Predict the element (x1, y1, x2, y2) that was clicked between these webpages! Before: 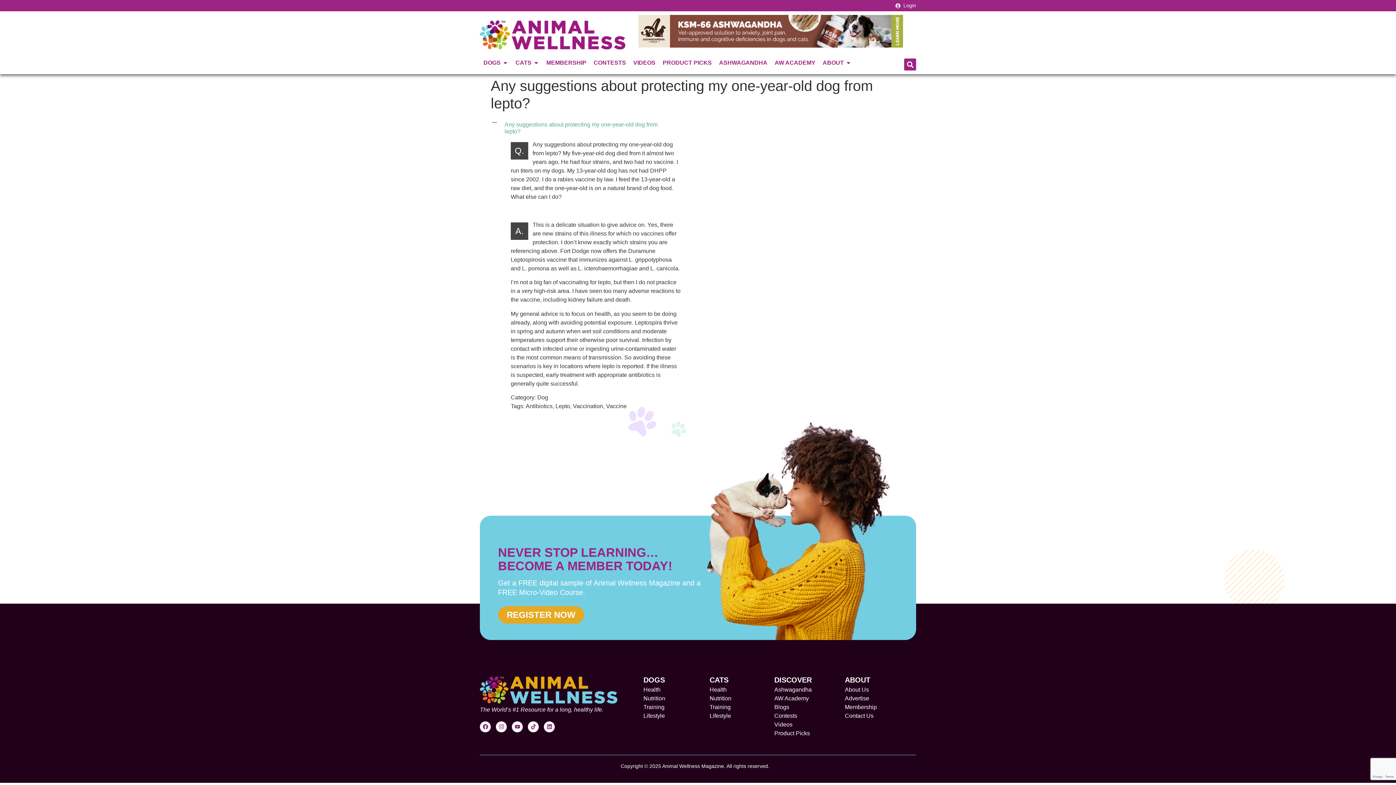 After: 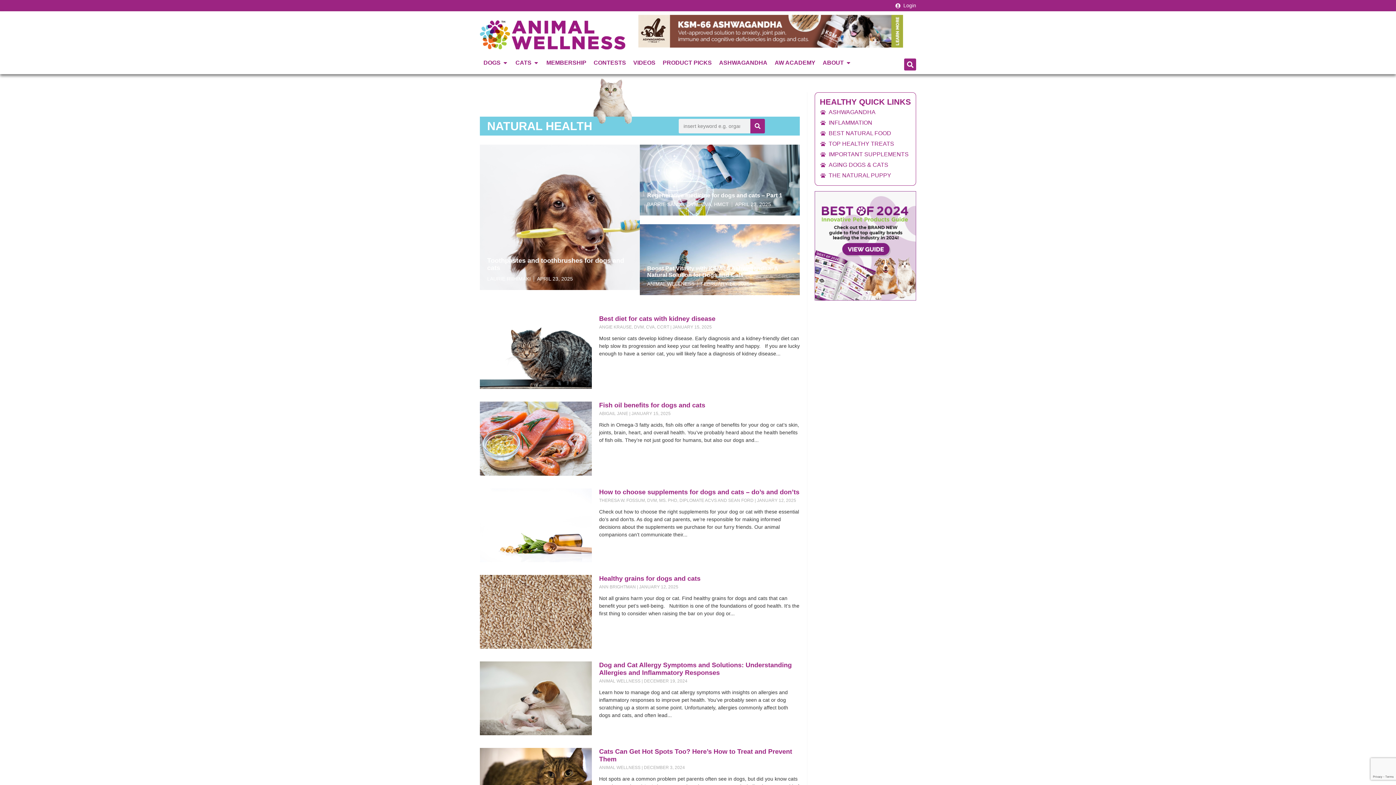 Action: label: Health bbox: (709, 685, 763, 694)